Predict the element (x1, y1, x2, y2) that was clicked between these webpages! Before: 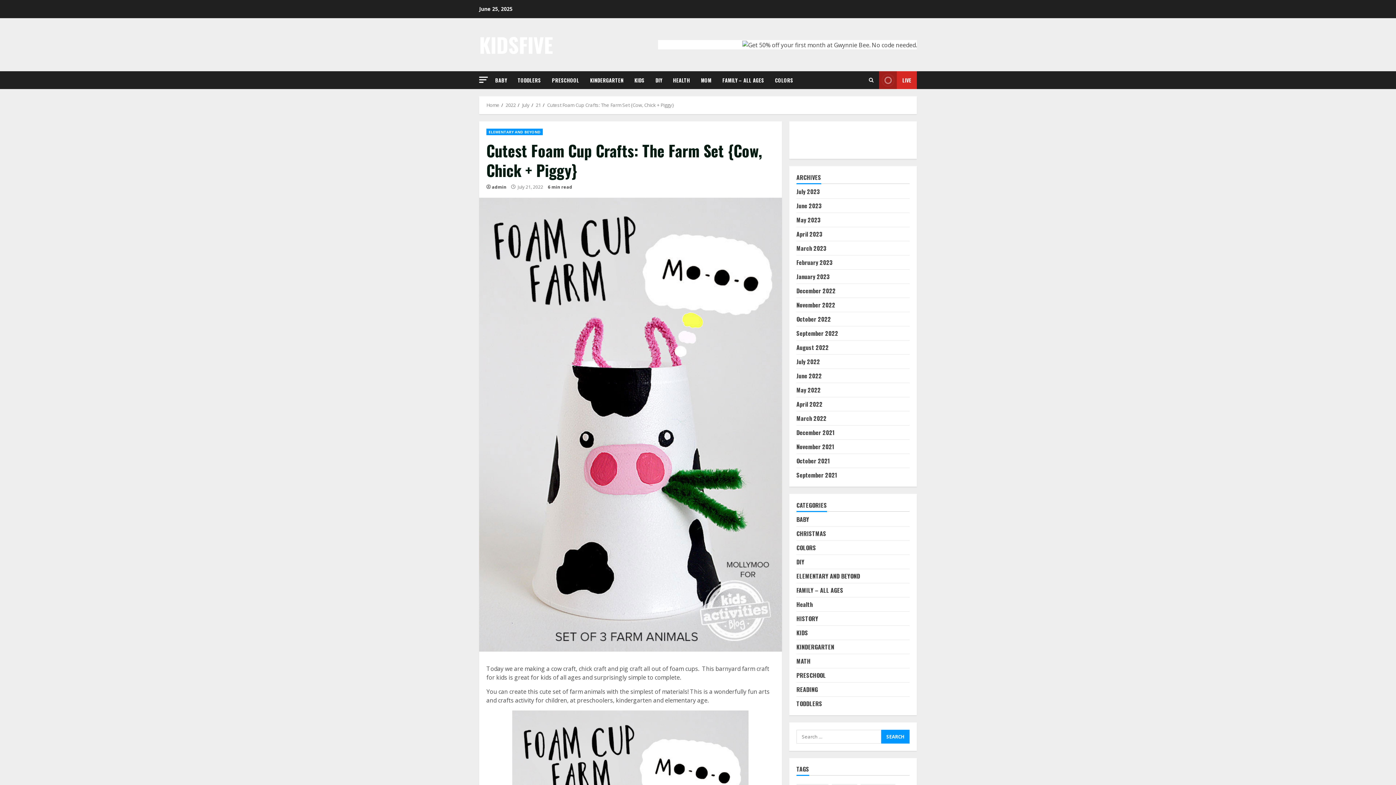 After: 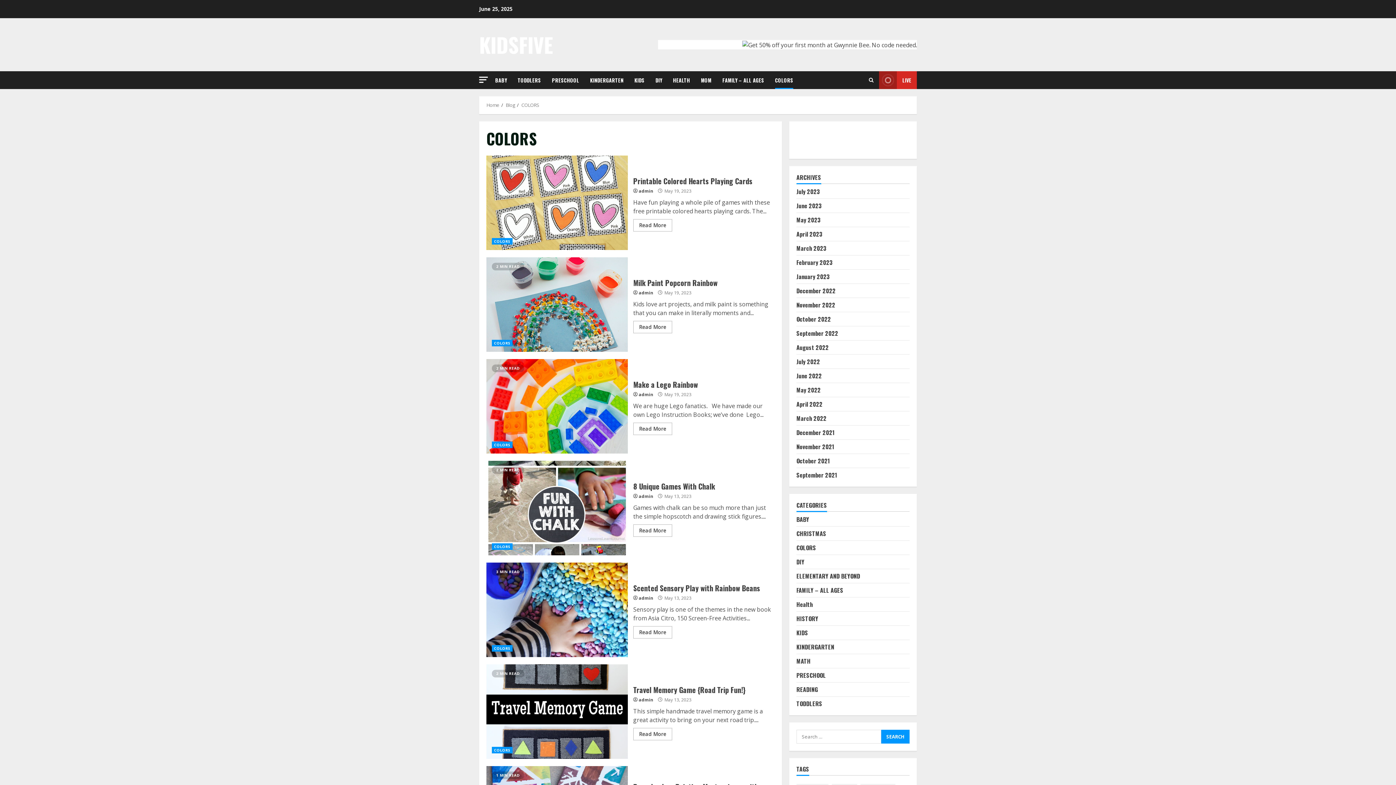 Action: label: COLORS bbox: (769, 71, 793, 89)